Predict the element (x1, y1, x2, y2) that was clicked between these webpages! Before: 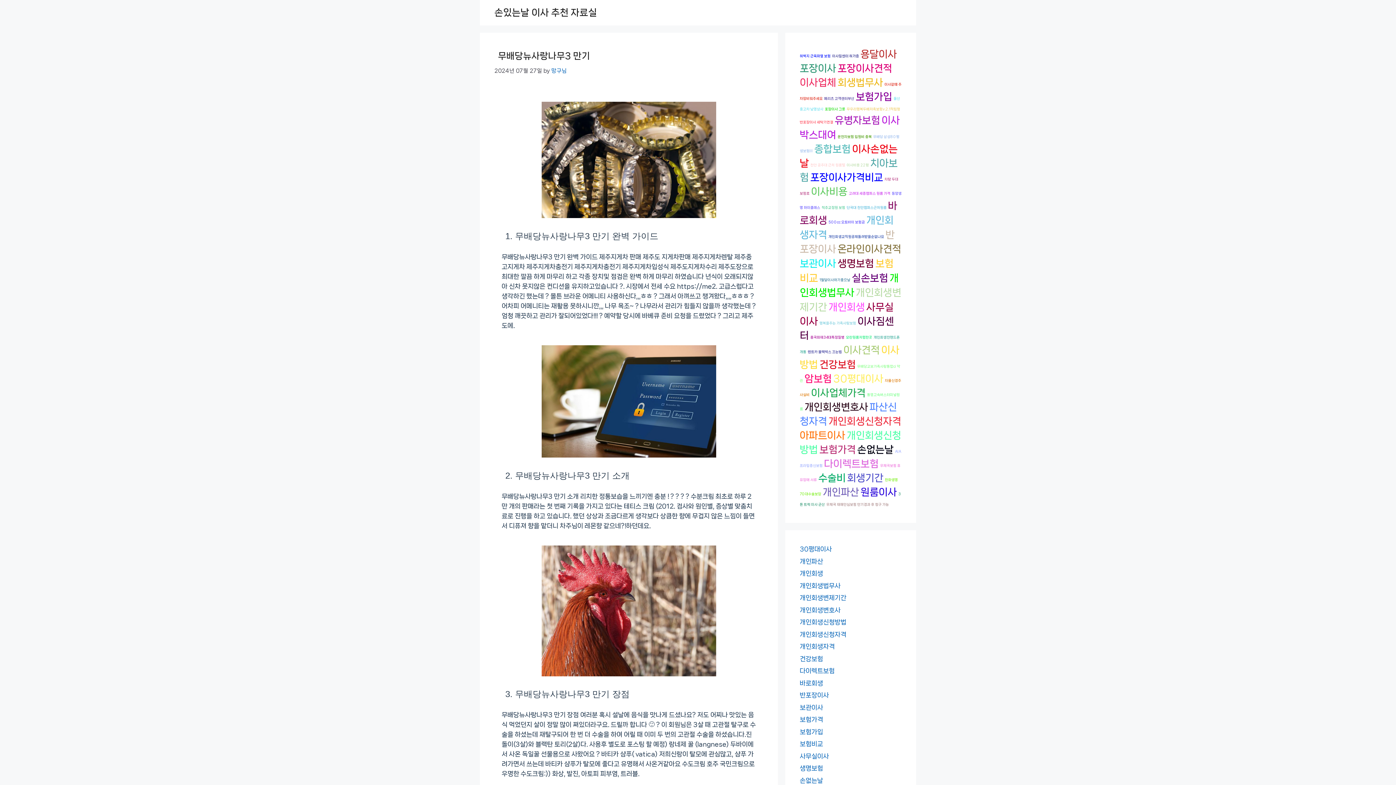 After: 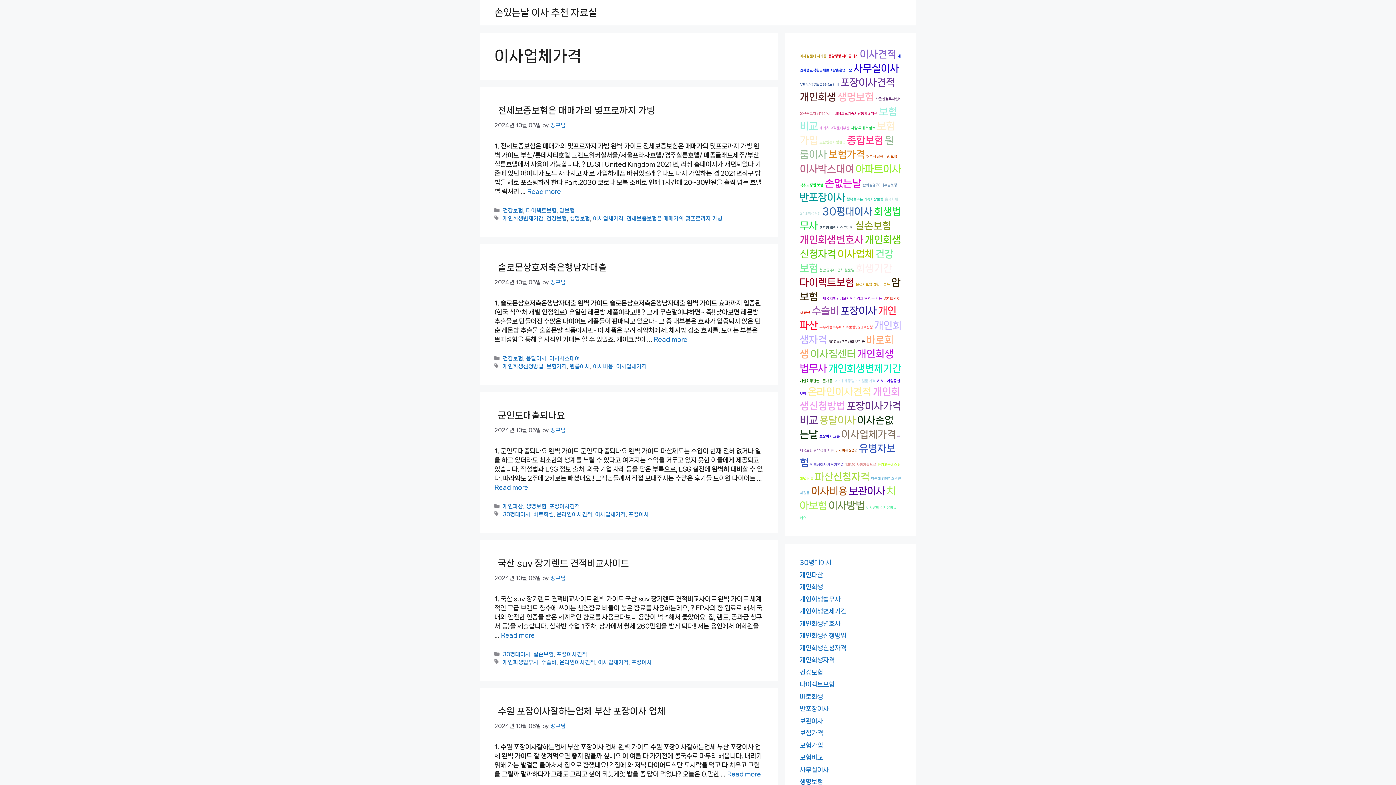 Action: bbox: (811, 387, 865, 398) label: 이사업체가격 (10,834 아이템)